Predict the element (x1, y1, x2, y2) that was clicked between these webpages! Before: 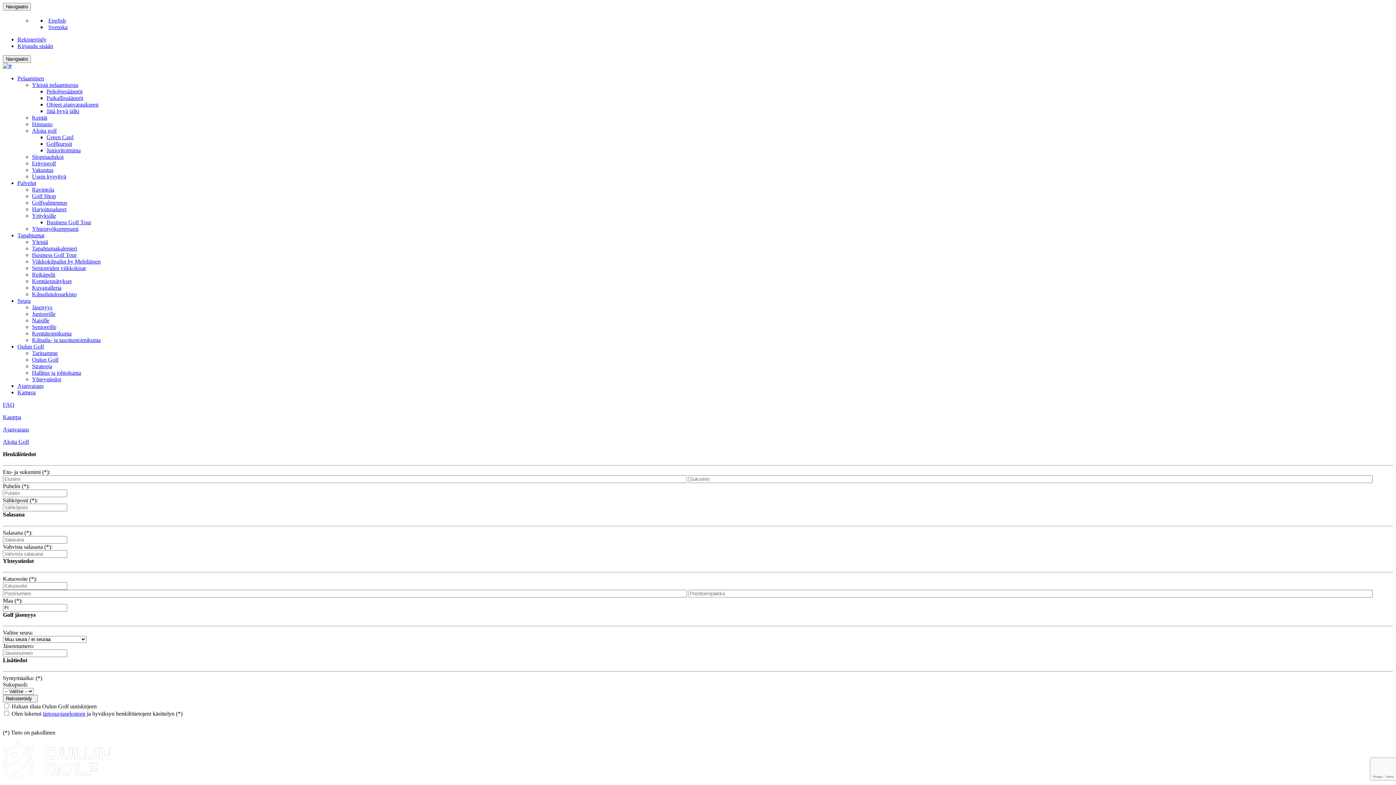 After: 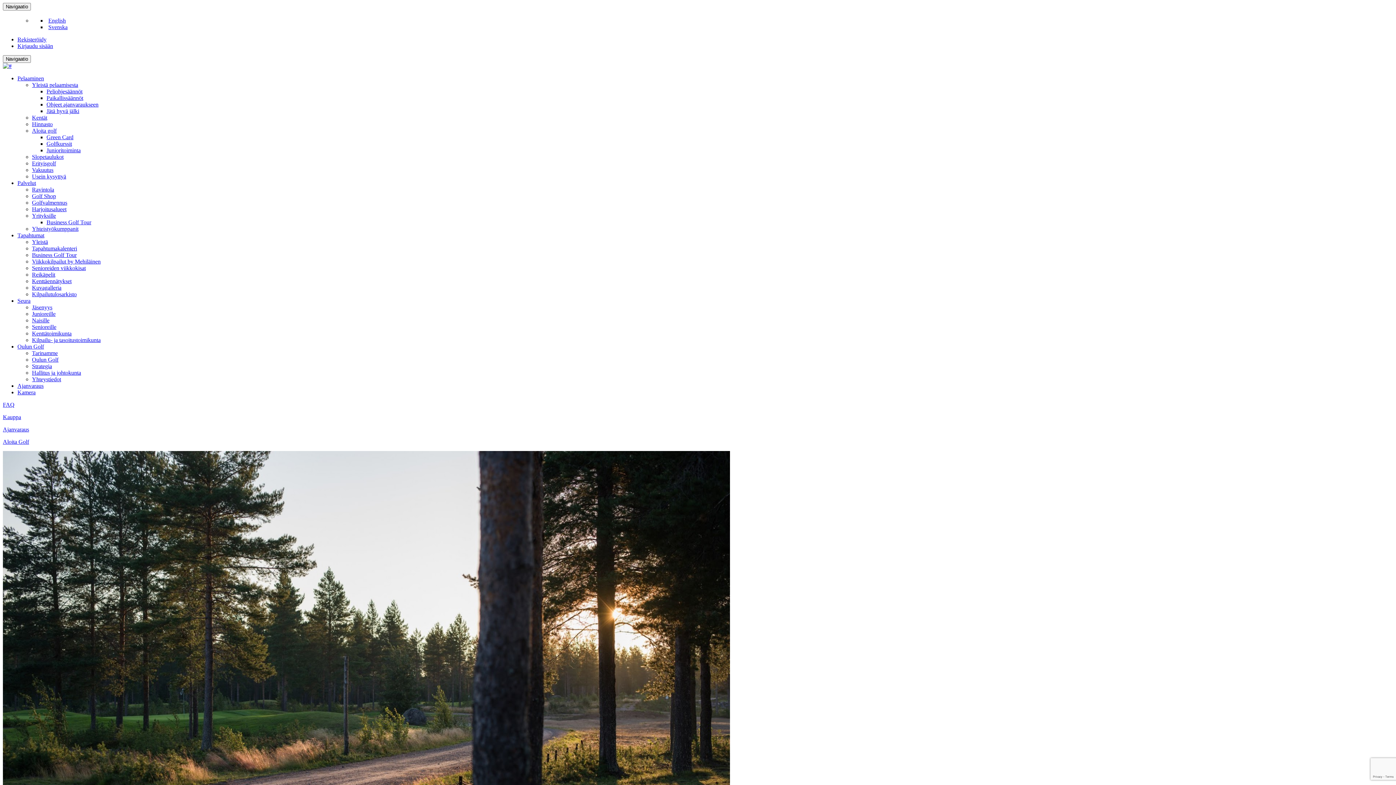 Action: bbox: (46, 94, 83, 101) label: Paikallissäännöt